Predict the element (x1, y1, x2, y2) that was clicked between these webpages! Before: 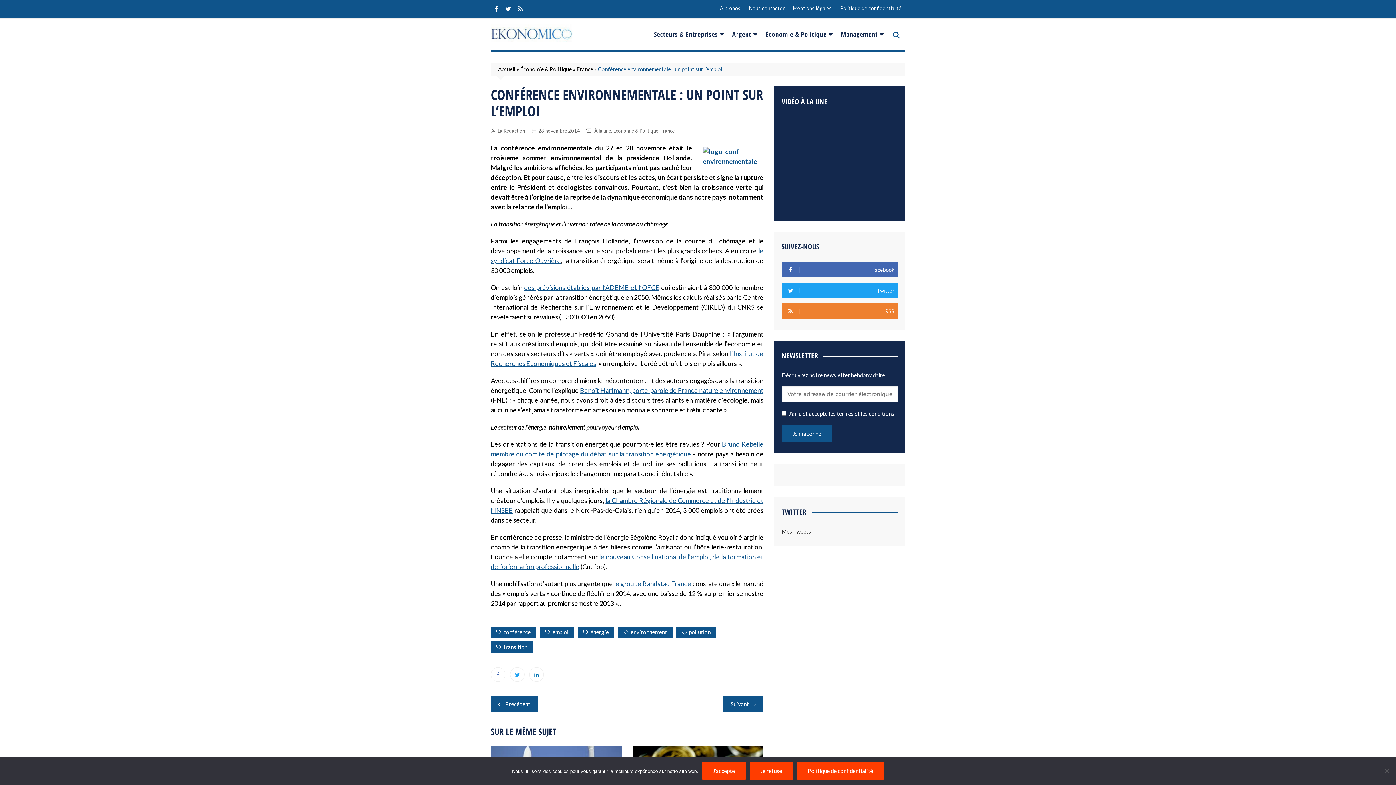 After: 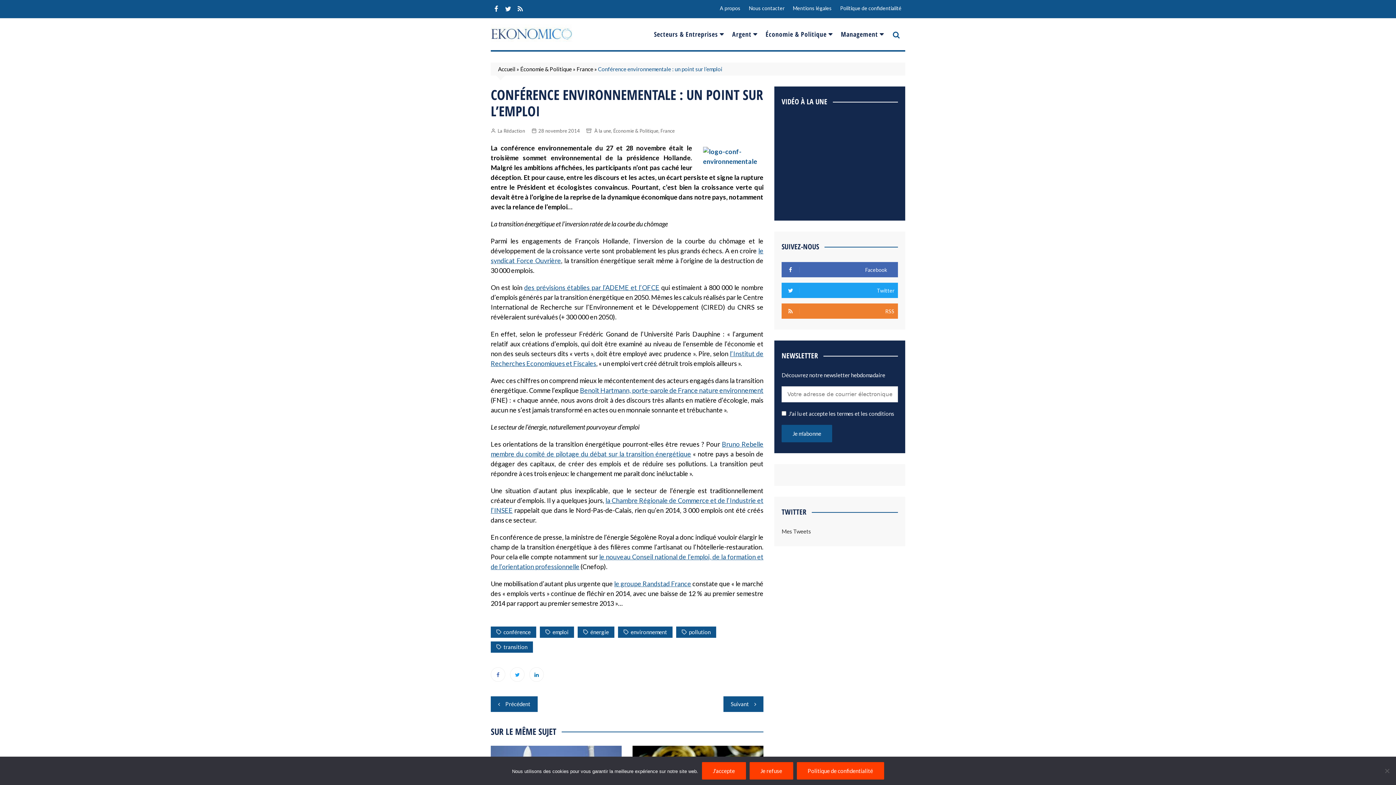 Action: label: Facebook bbox: (781, 262, 898, 277)